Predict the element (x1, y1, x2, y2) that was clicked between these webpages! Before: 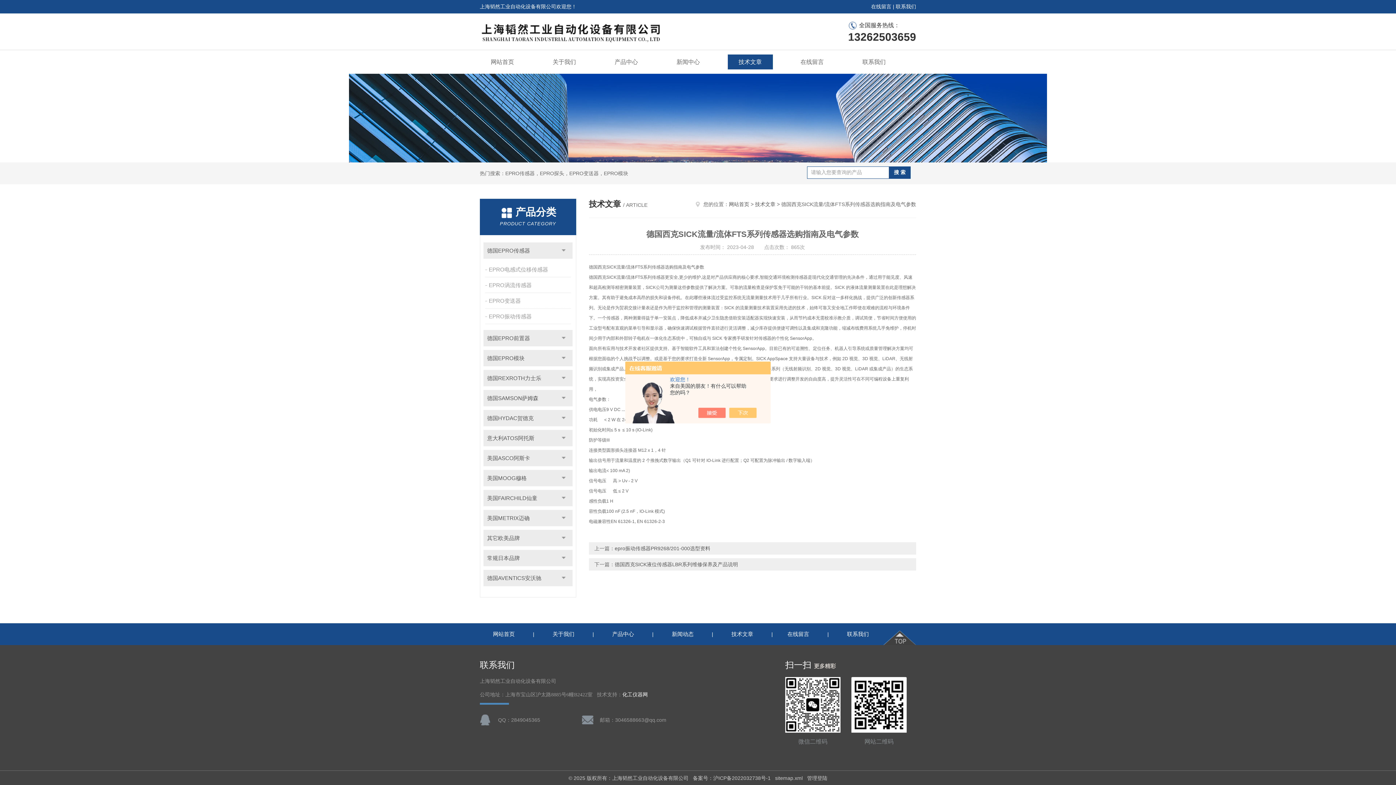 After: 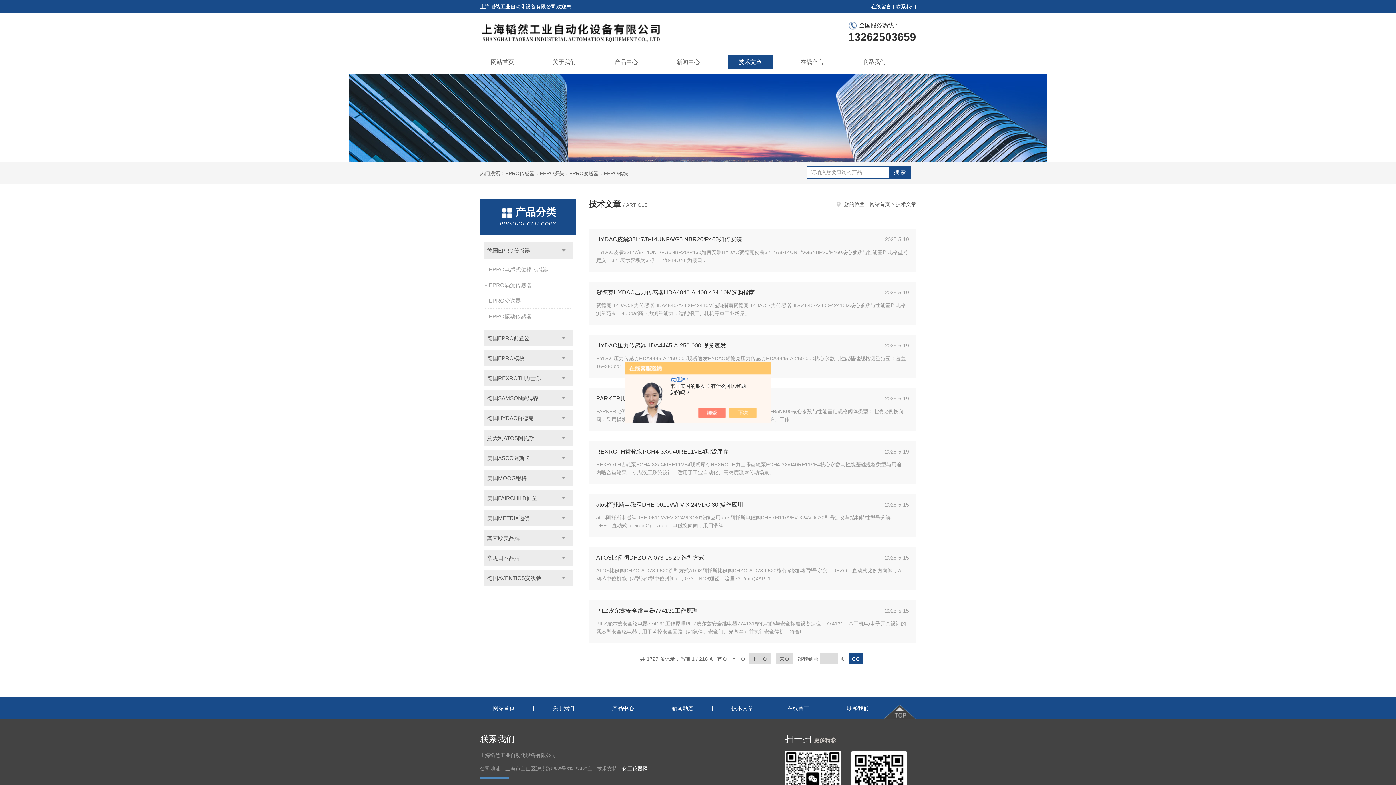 Action: bbox: (755, 201, 775, 207) label: 技术文章